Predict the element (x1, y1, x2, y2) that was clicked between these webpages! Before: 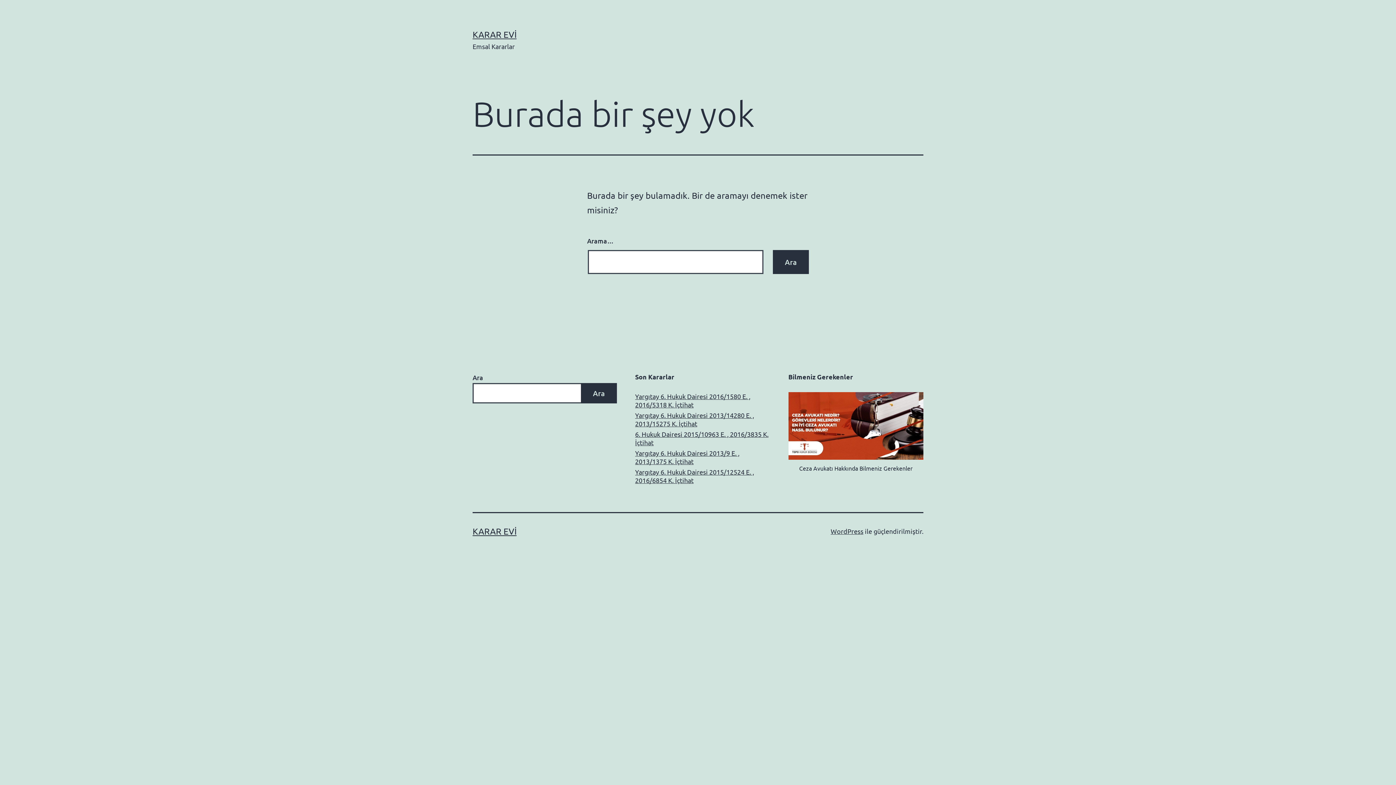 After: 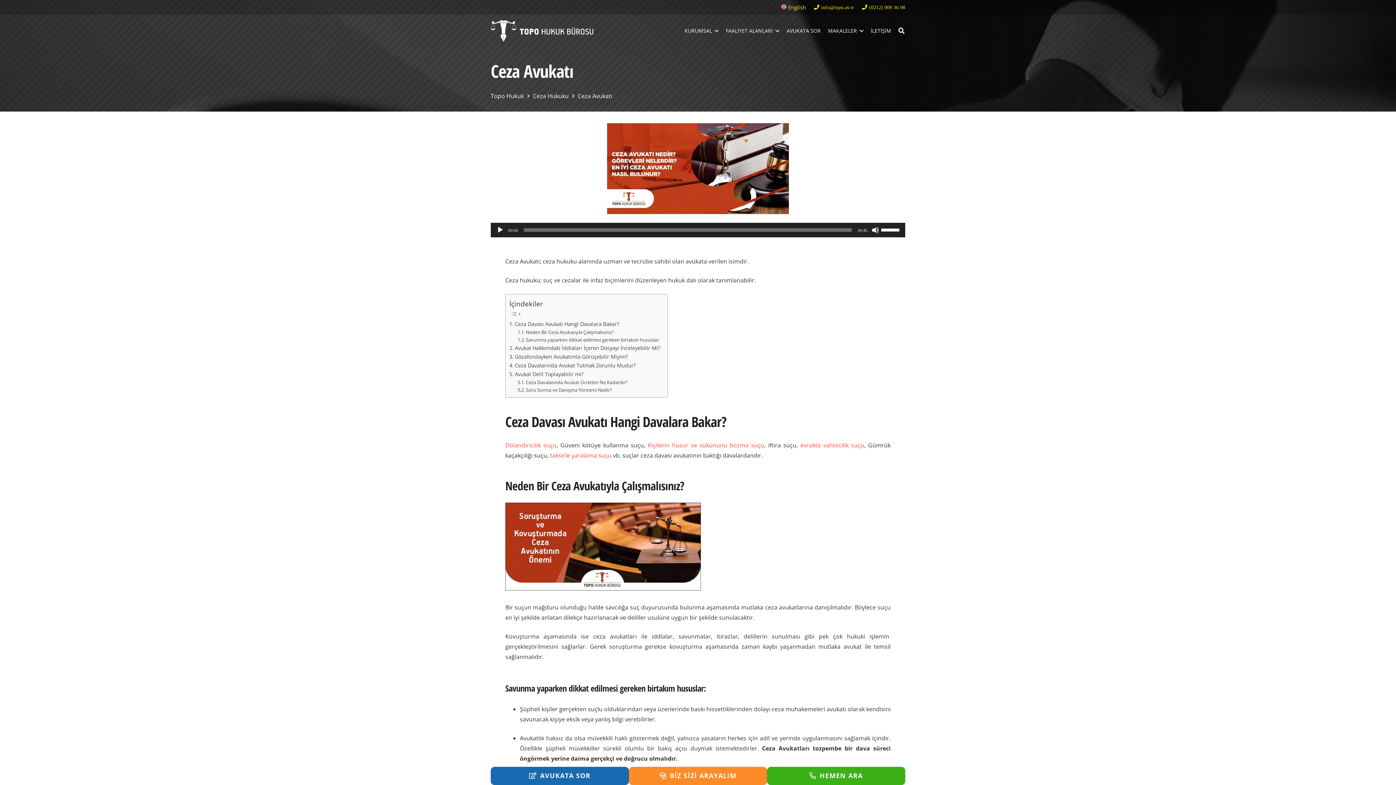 Action: bbox: (788, 392, 923, 459)